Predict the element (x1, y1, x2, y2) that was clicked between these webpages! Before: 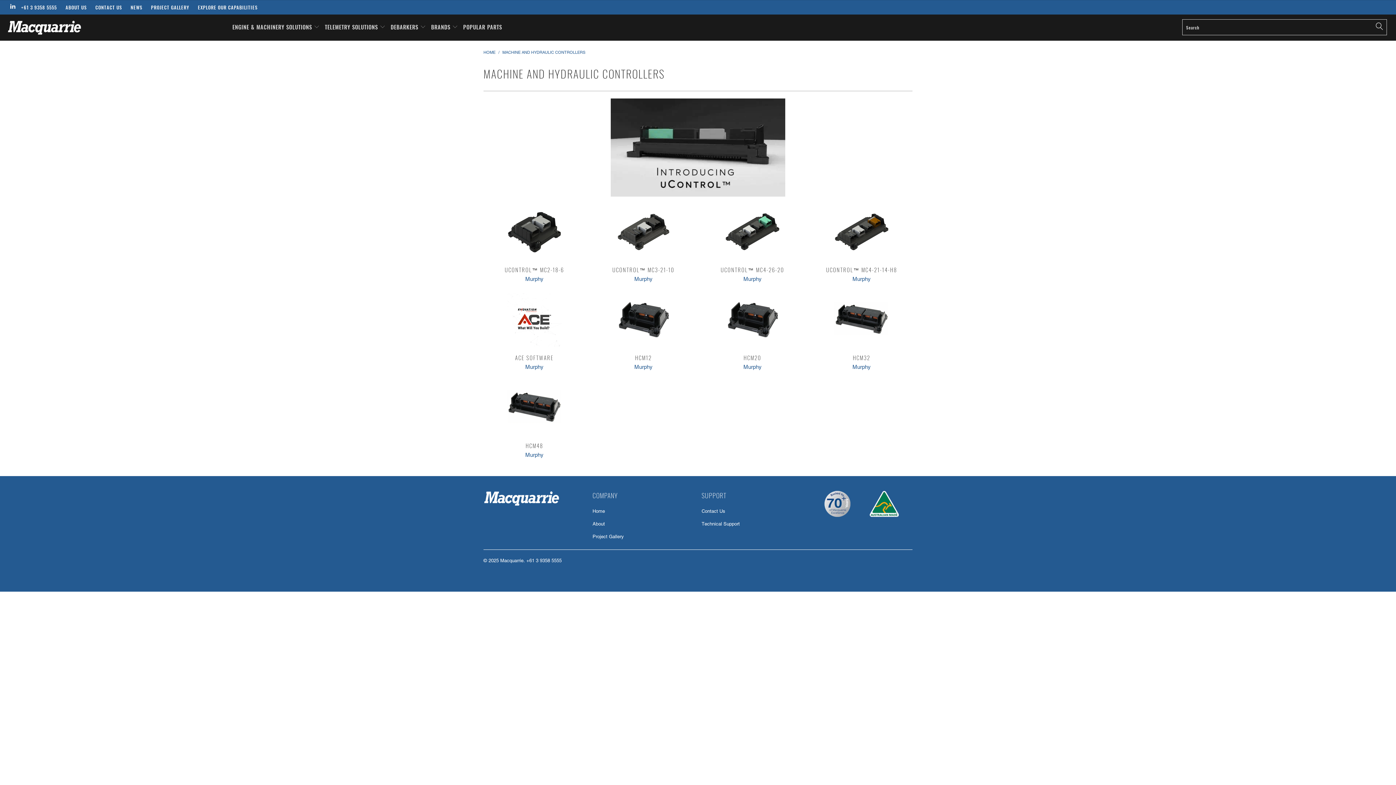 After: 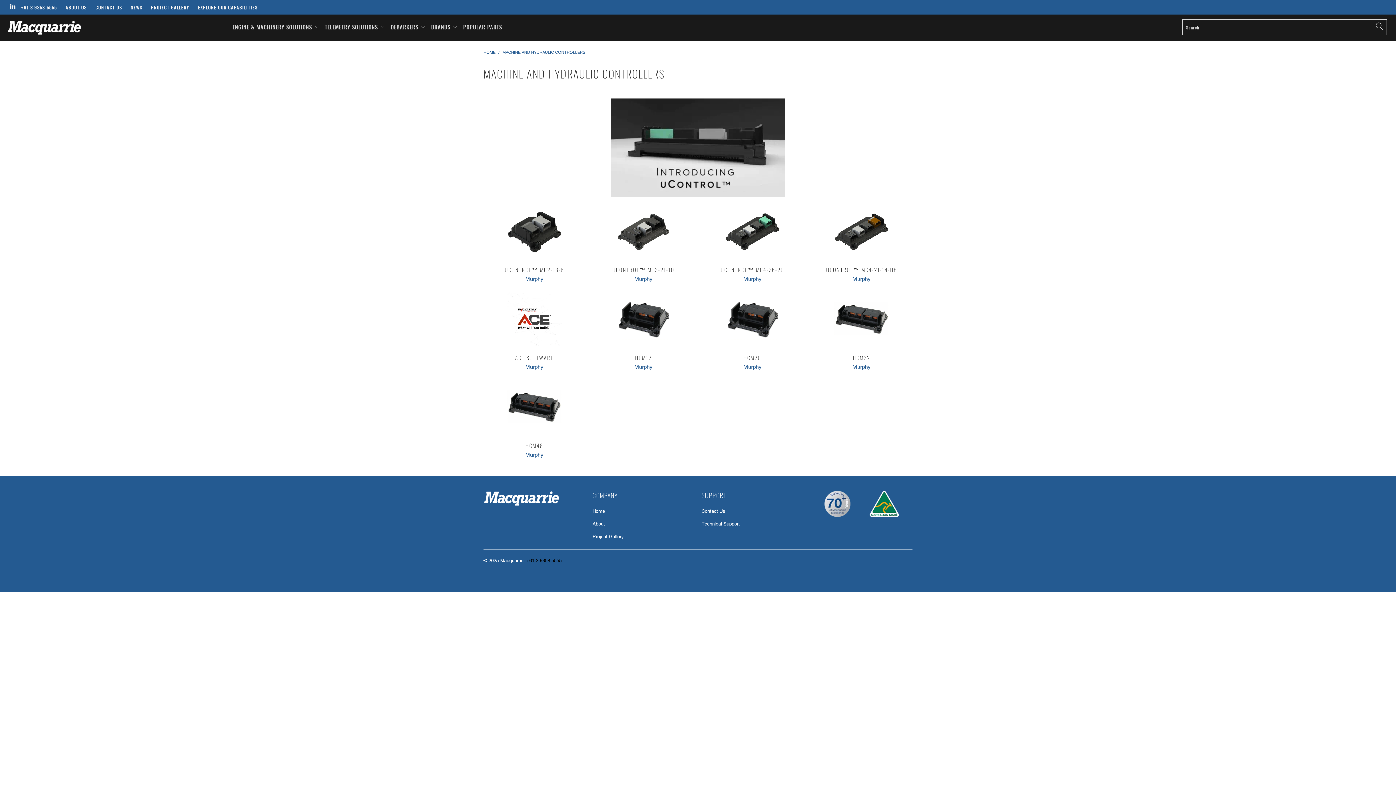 Action: bbox: (526, 558, 561, 563) label: +61 3 9358 5555